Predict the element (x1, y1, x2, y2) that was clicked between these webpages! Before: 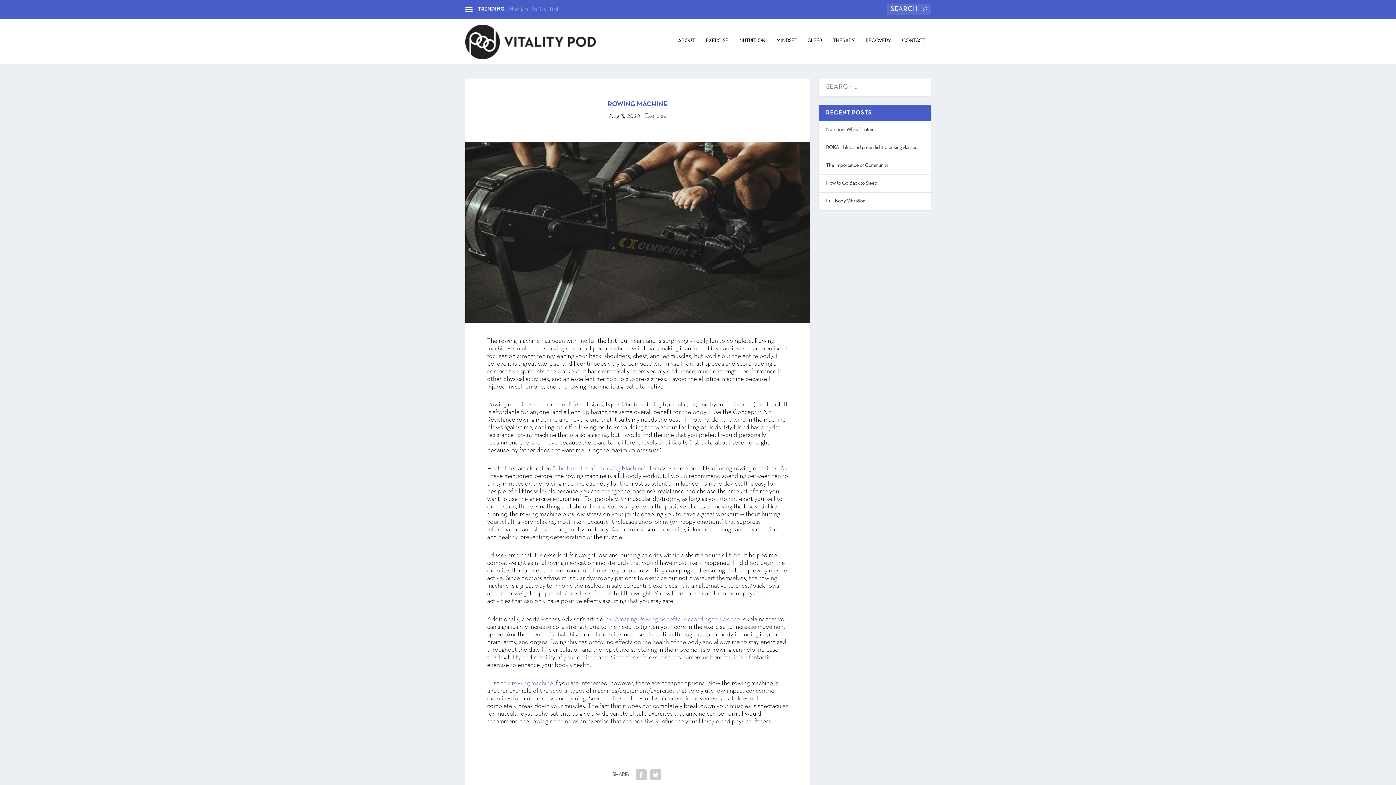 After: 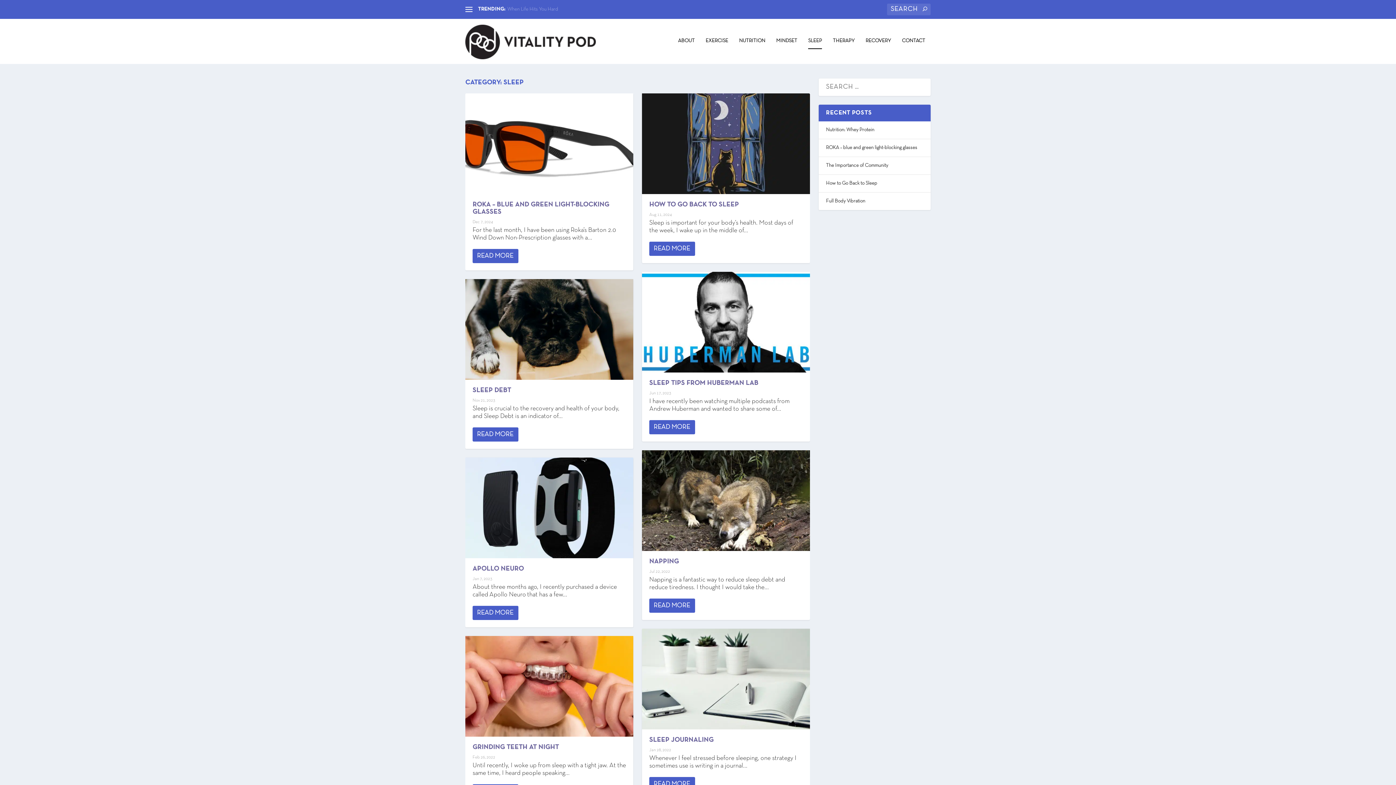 Action: label: SLEEP bbox: (808, 38, 822, 64)